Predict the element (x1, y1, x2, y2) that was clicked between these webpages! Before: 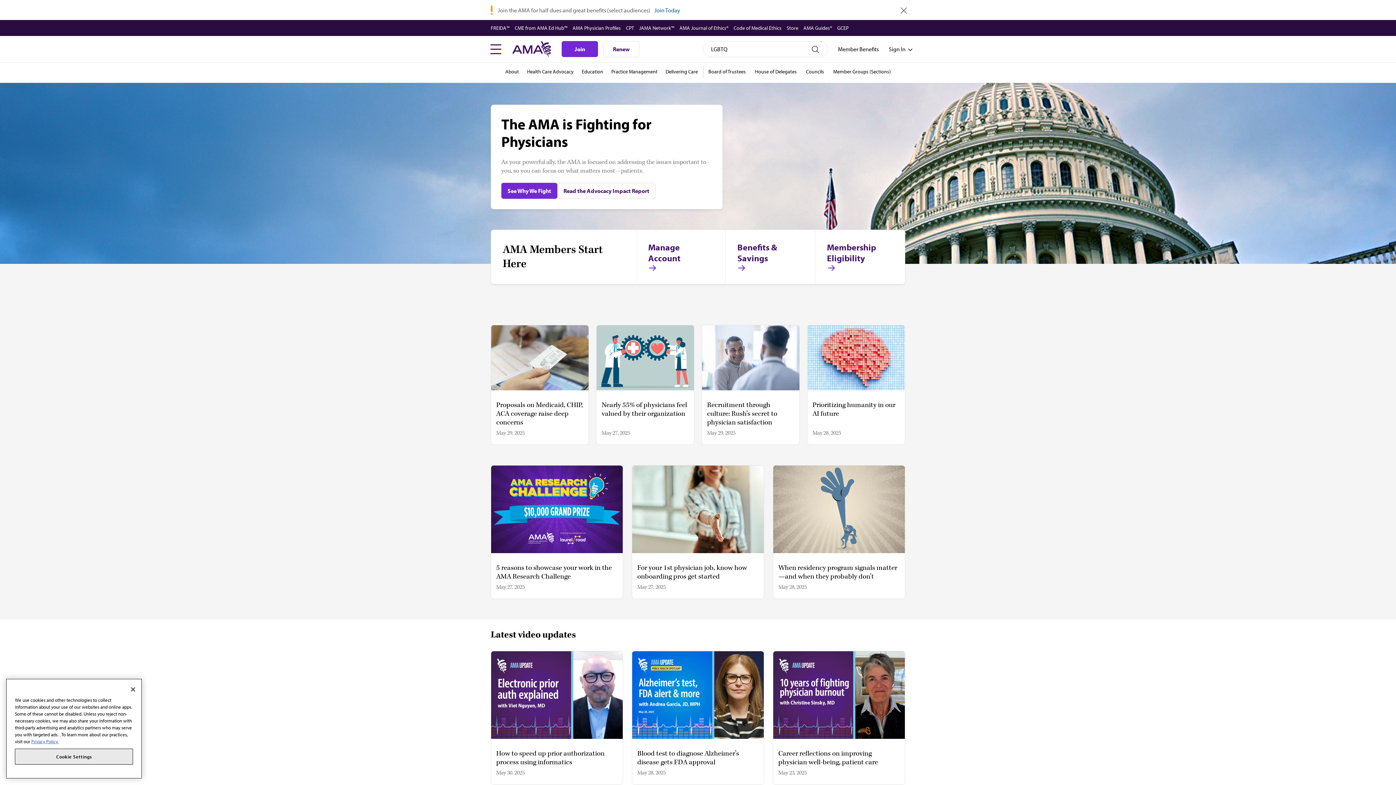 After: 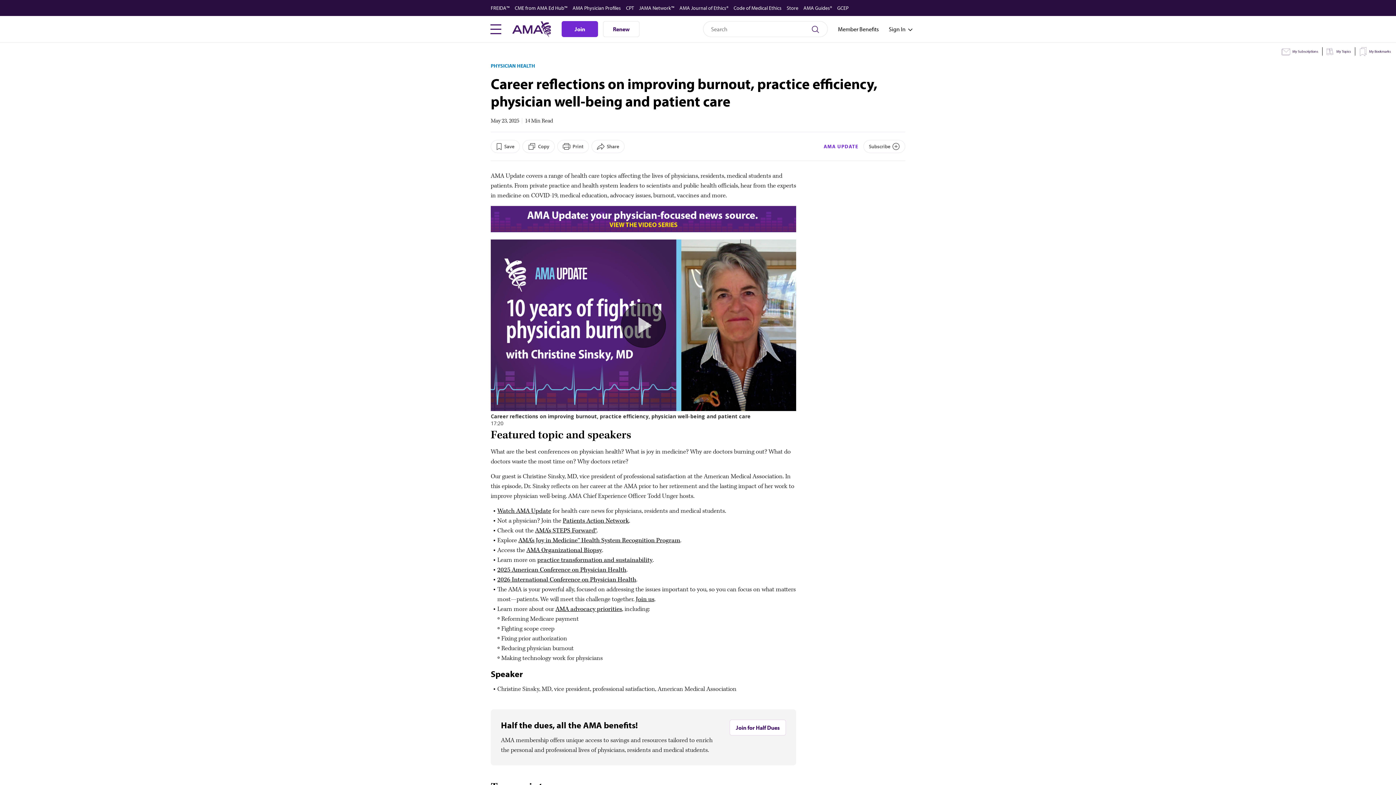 Action: bbox: (773, 651, 905, 784) label: Career reflections on improving physician well-being, patient care
May 23, 2025